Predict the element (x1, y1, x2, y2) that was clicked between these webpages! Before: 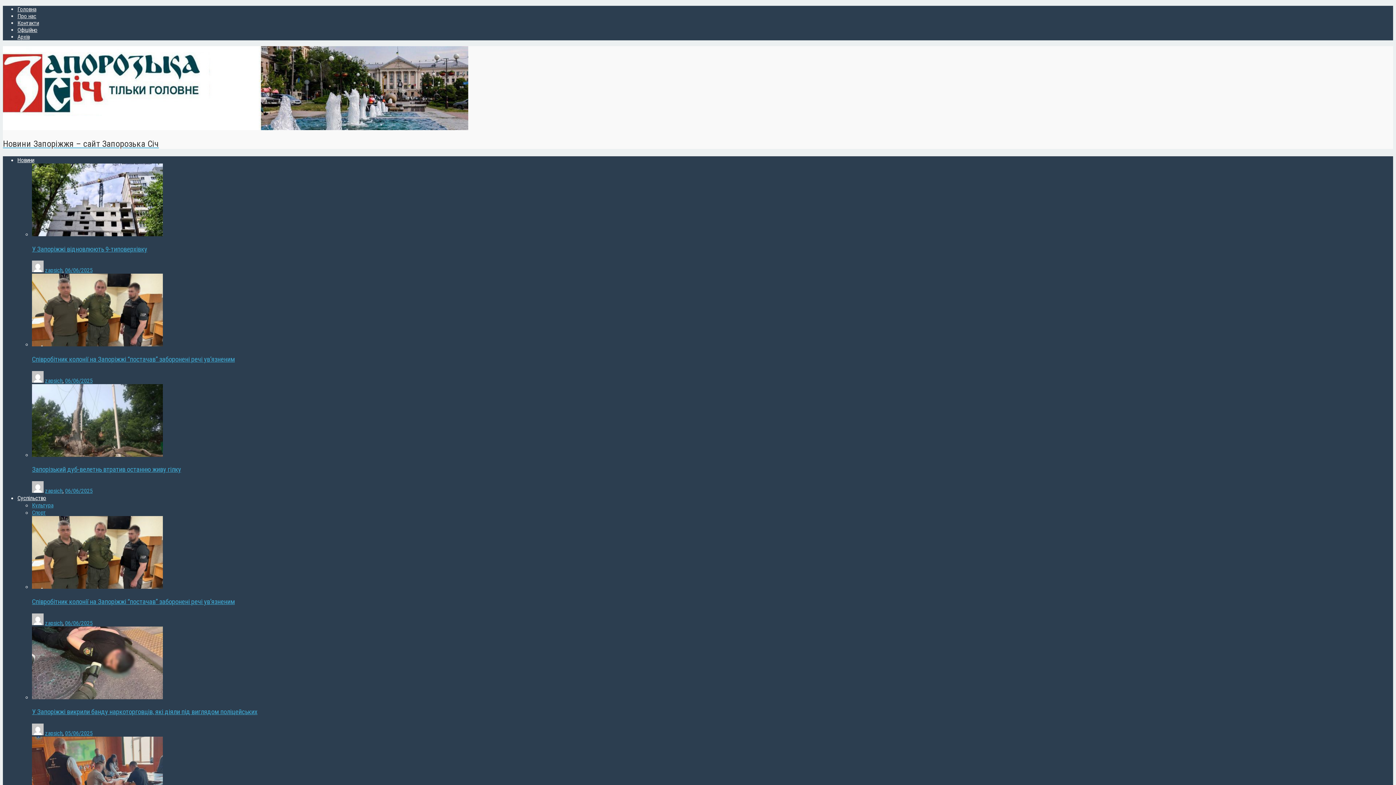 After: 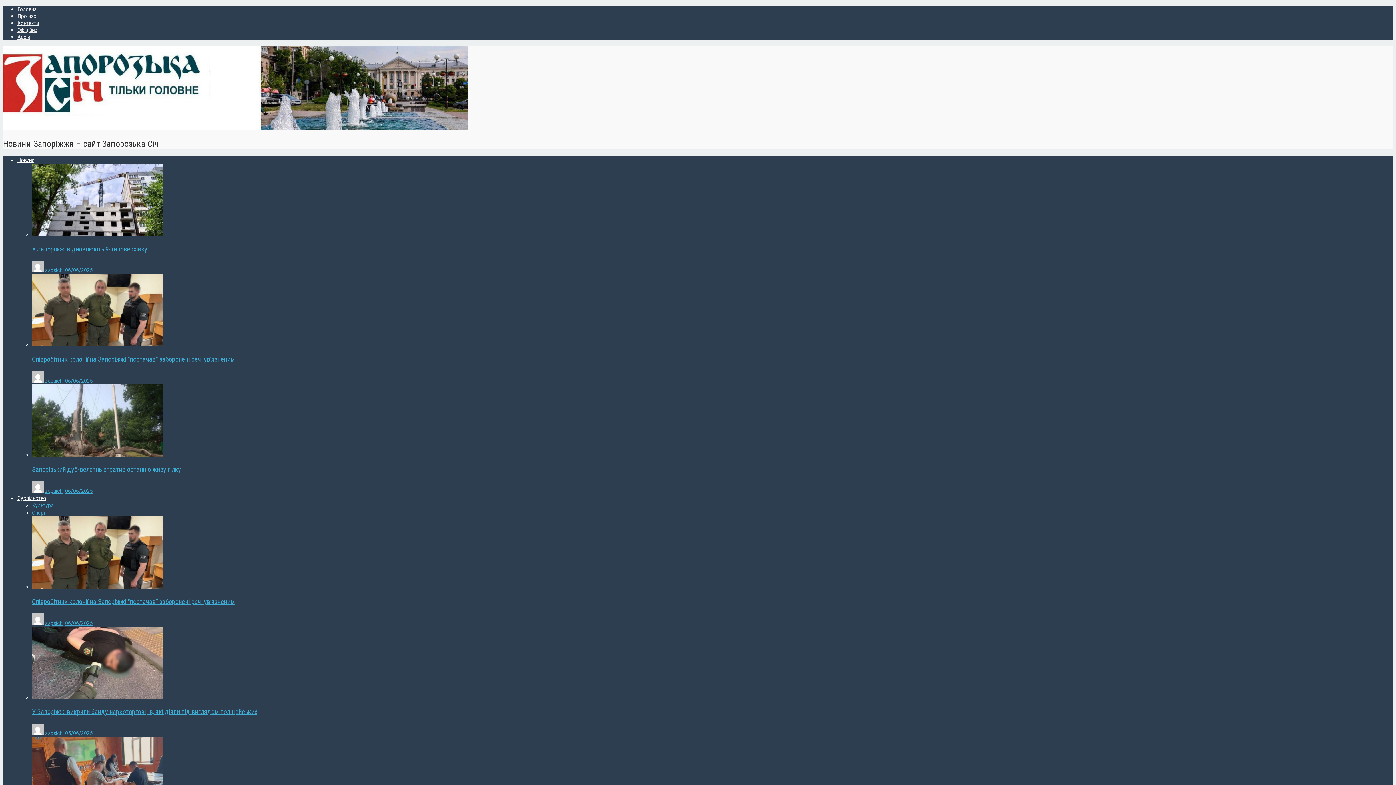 Action: bbox: (32, 245, 147, 253) label: У Запоріжжі відновлюють 9-типоверхівку